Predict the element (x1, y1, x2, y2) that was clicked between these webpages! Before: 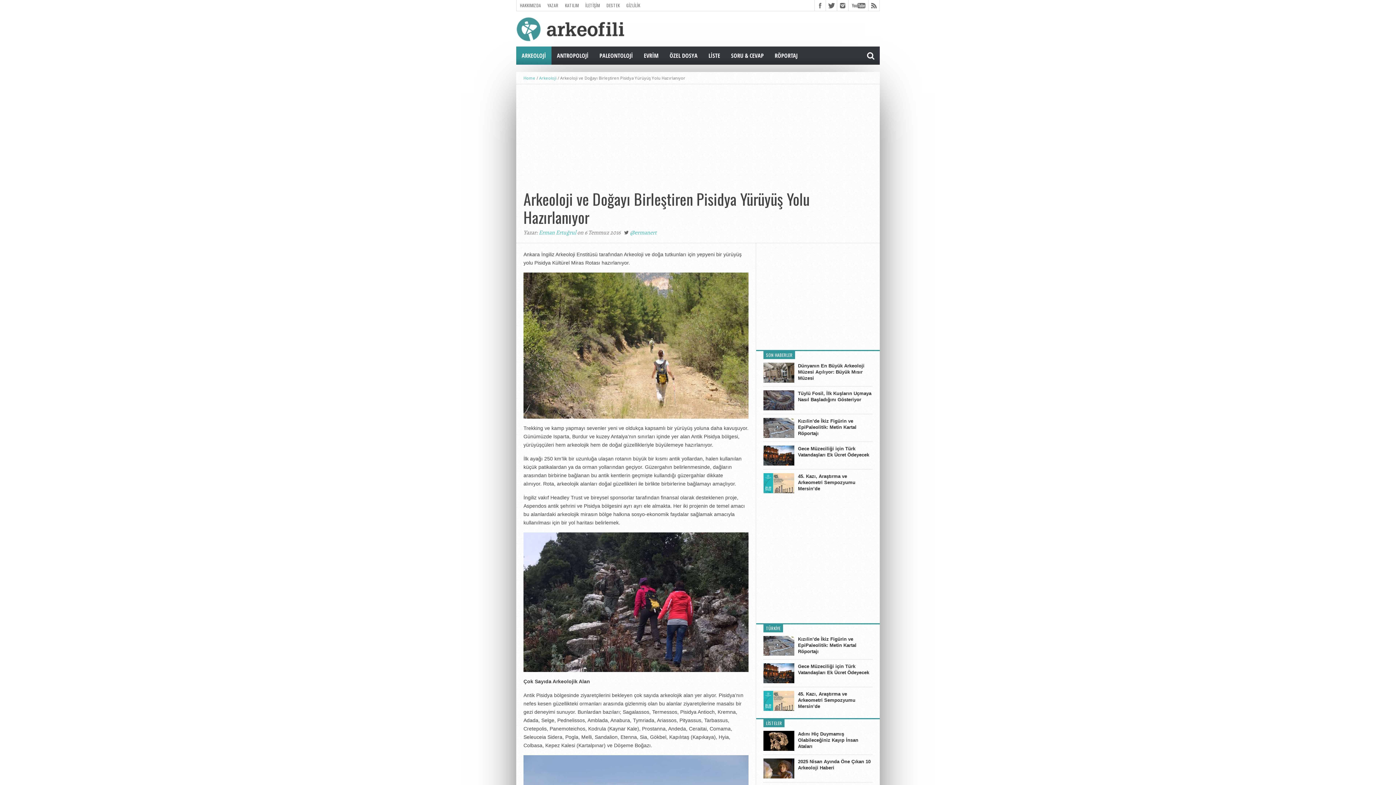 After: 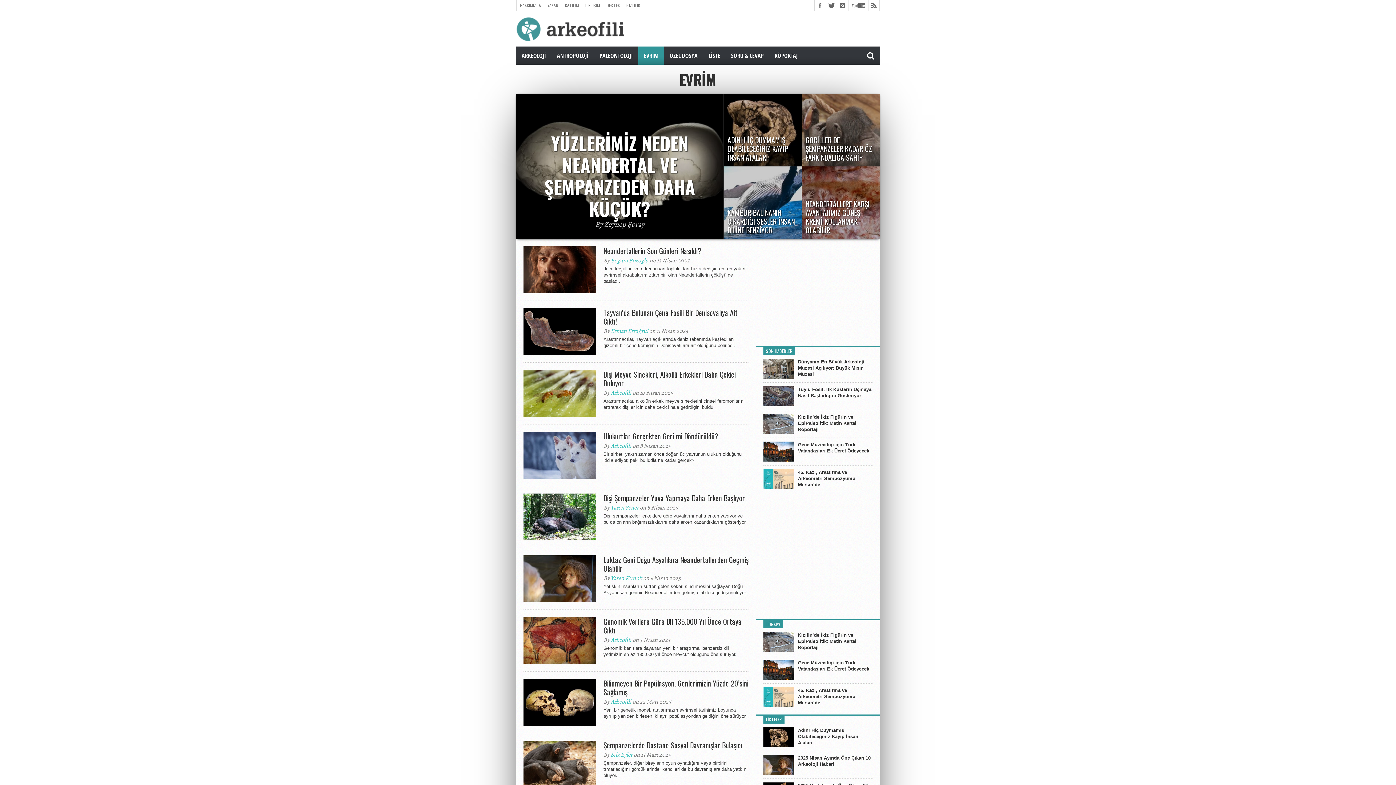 Action: label: EVRİM bbox: (638, 46, 664, 64)